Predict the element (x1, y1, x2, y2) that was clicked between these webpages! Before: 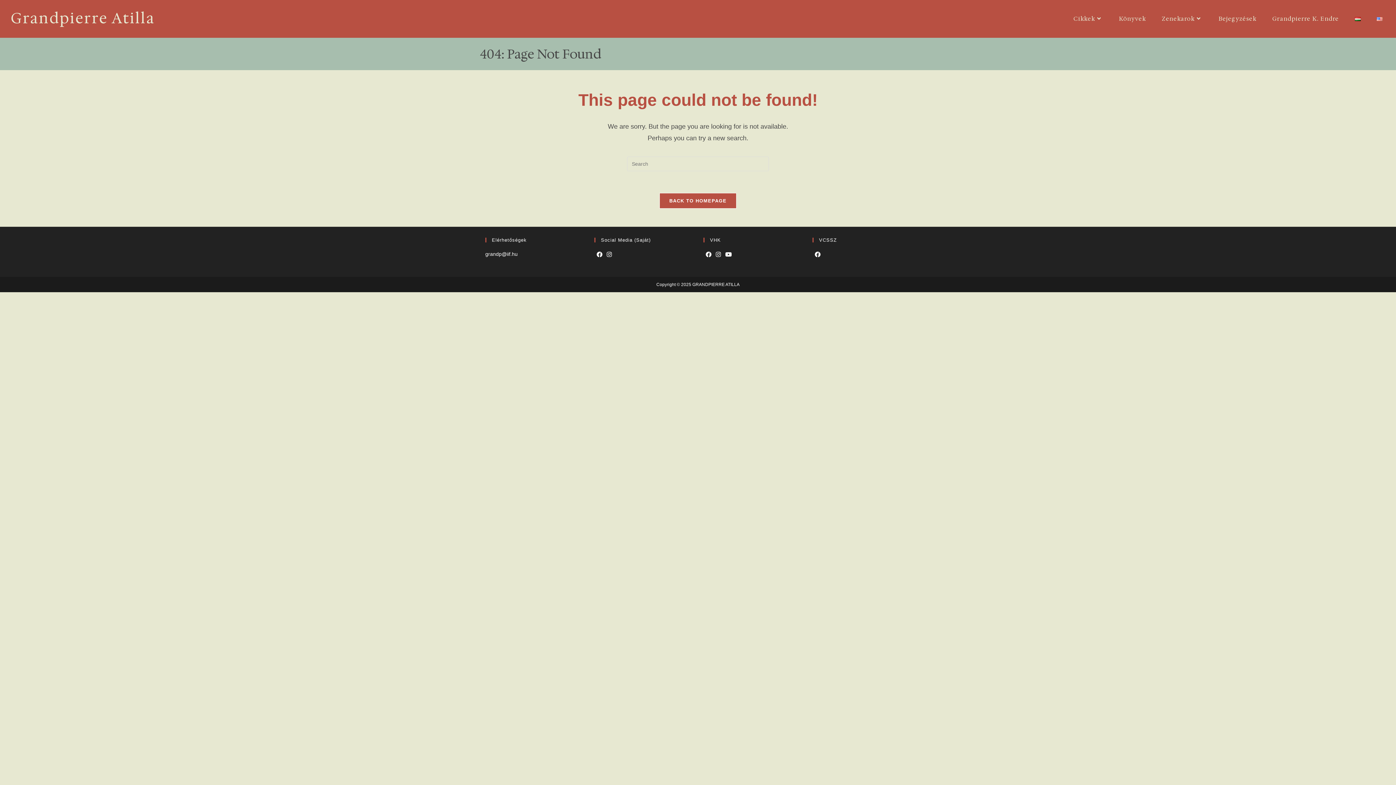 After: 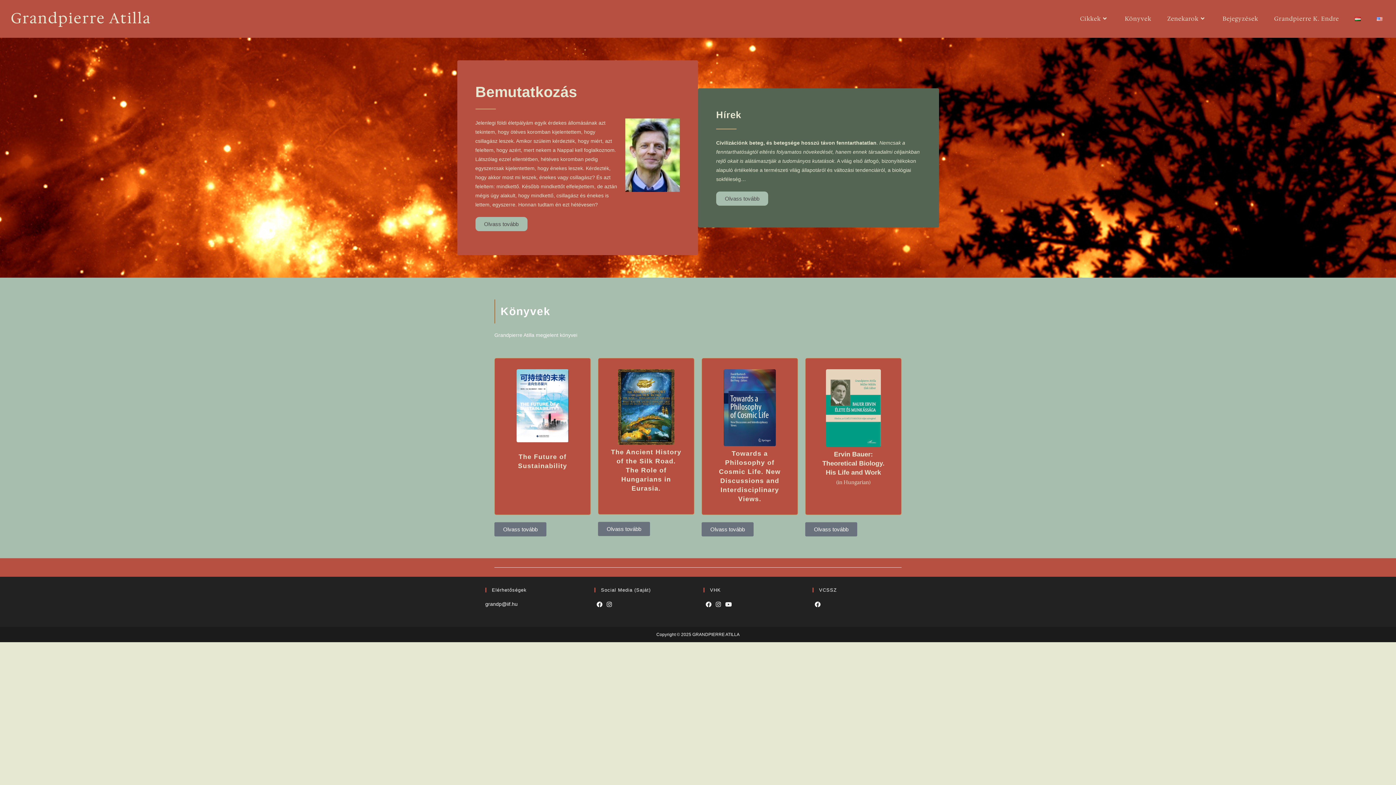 Action: bbox: (1347, 0, 1369, 37)